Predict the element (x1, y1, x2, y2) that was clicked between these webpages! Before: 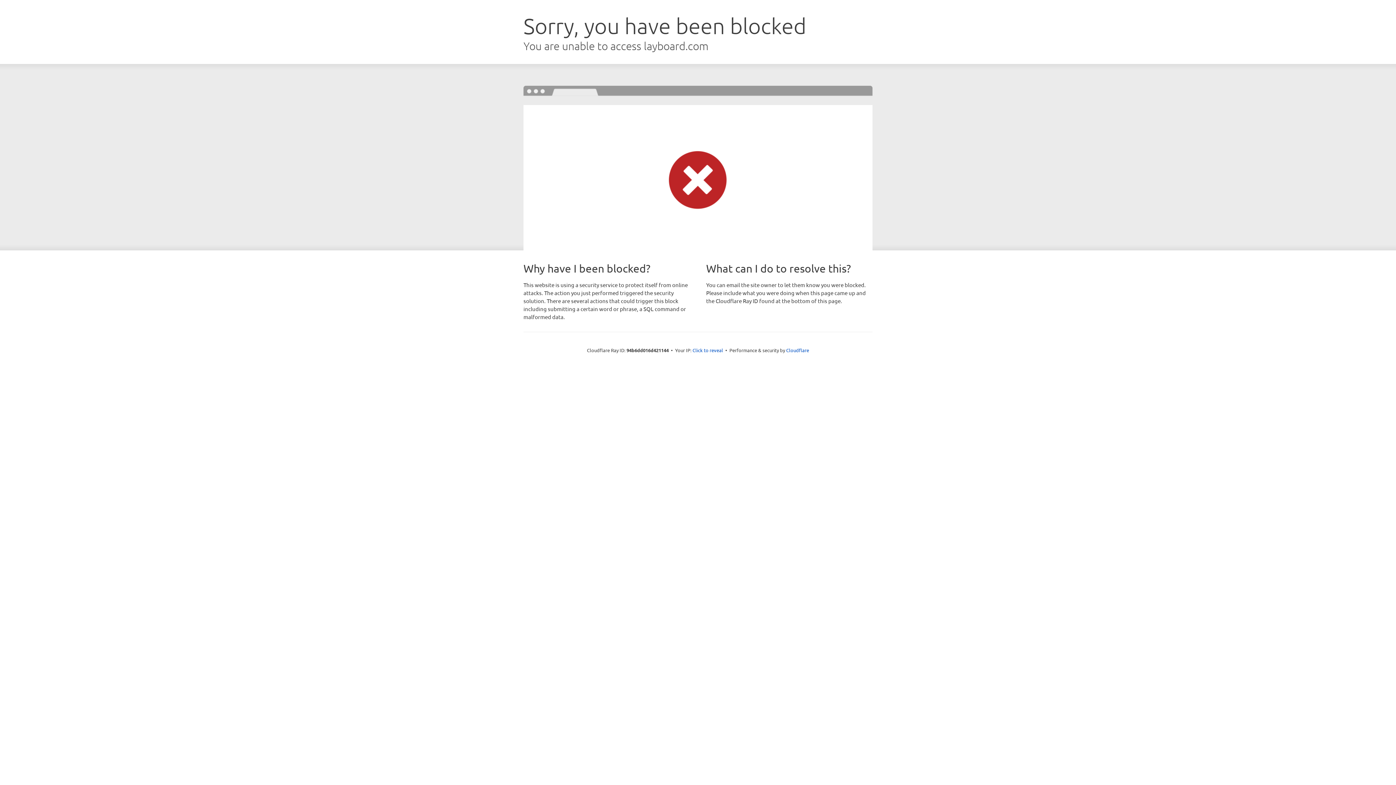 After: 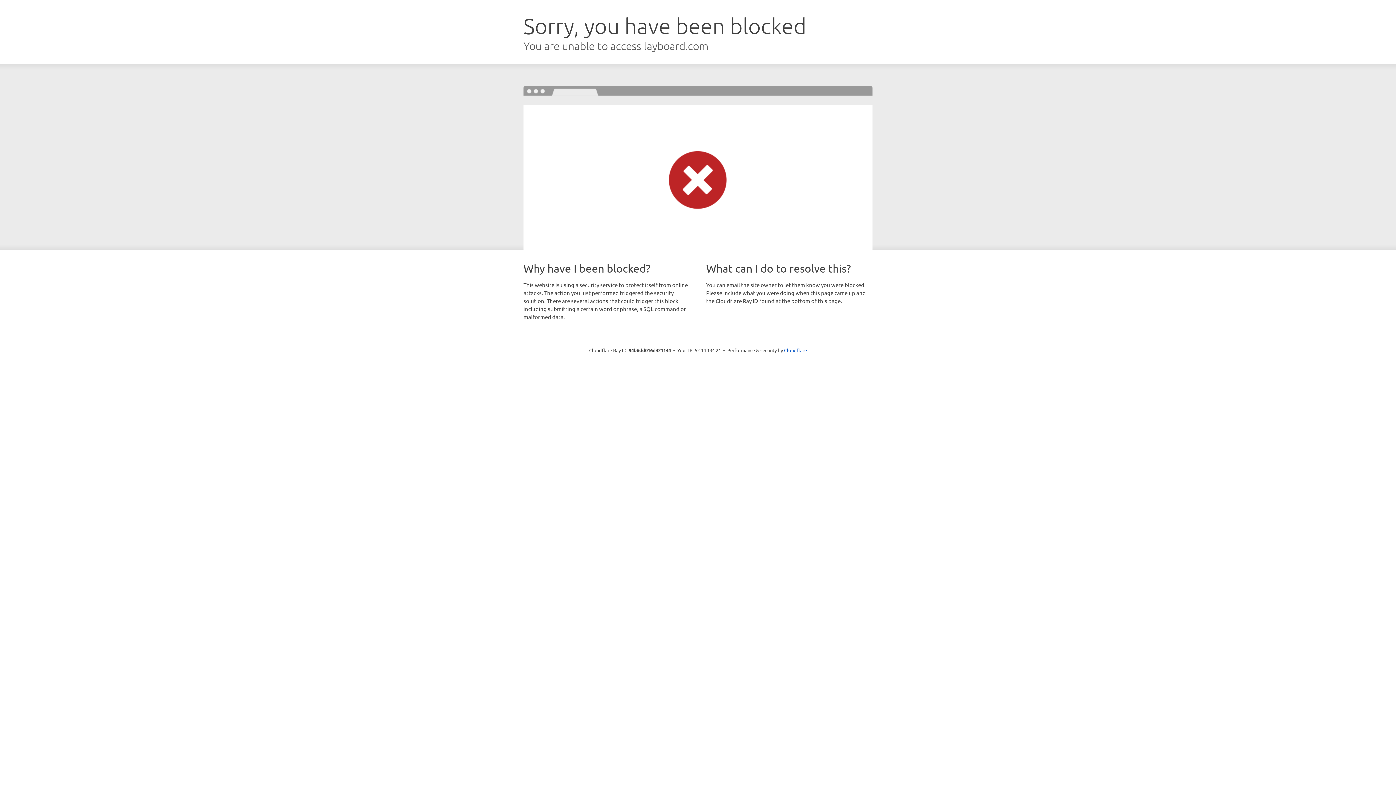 Action: label: Click to reveal bbox: (692, 346, 723, 353)